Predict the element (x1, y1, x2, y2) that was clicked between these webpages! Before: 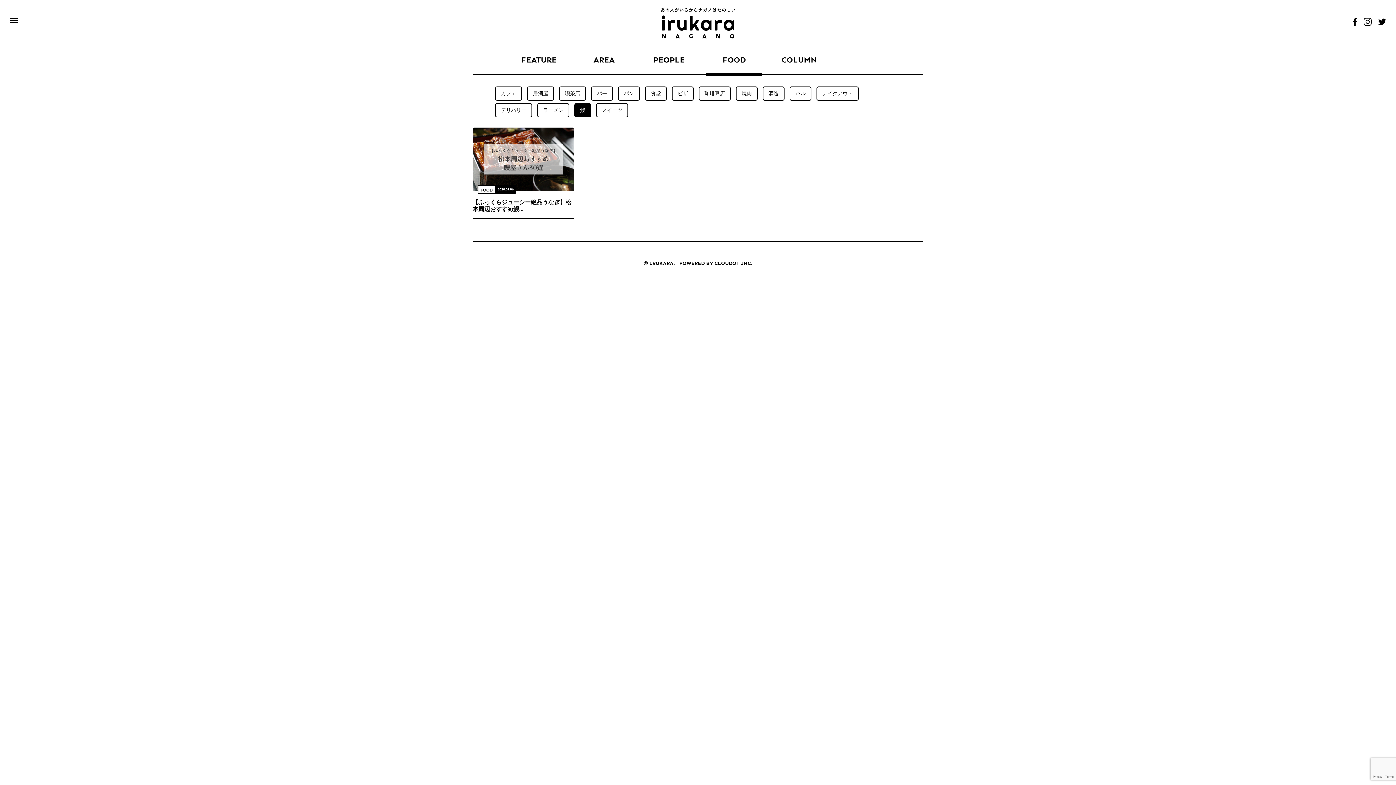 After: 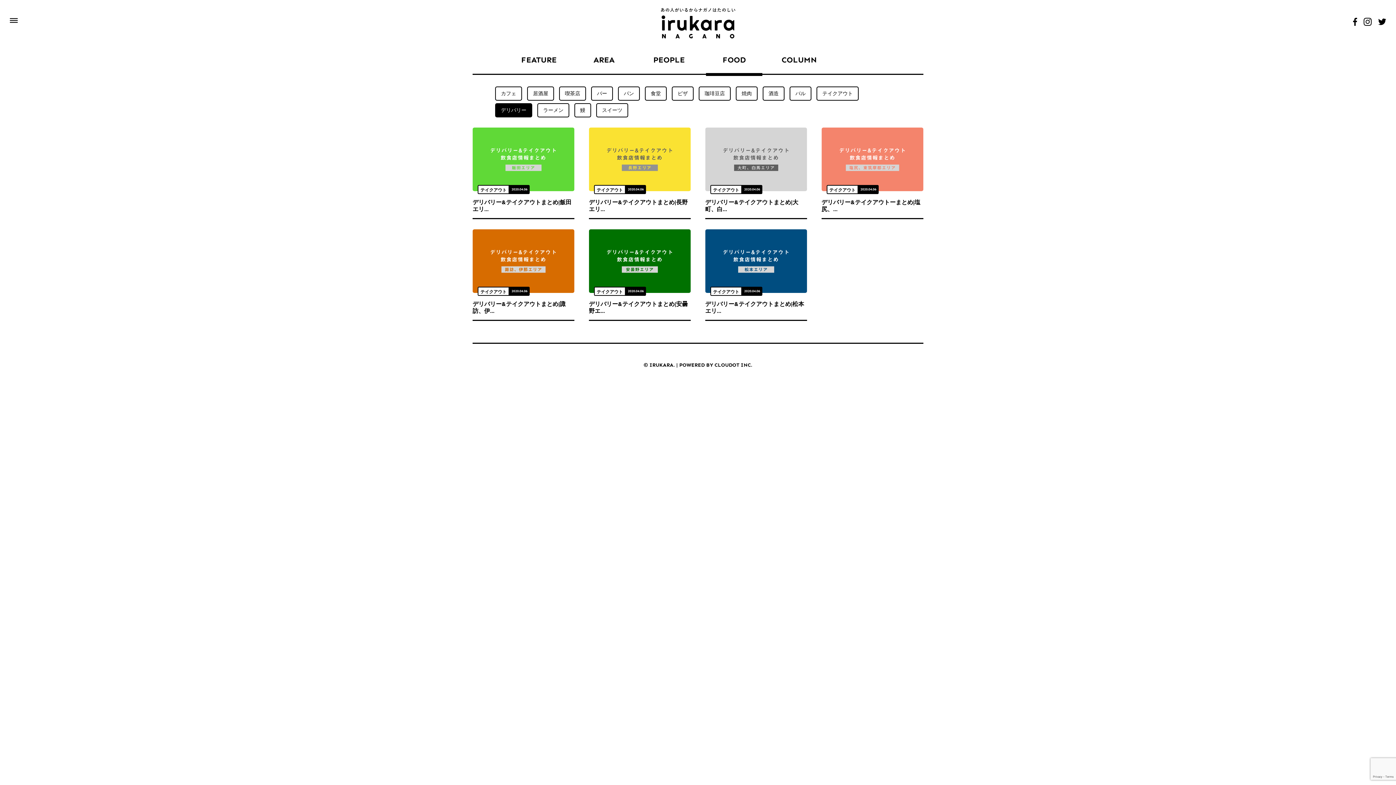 Action: bbox: (495, 103, 532, 117) label: デリバリー